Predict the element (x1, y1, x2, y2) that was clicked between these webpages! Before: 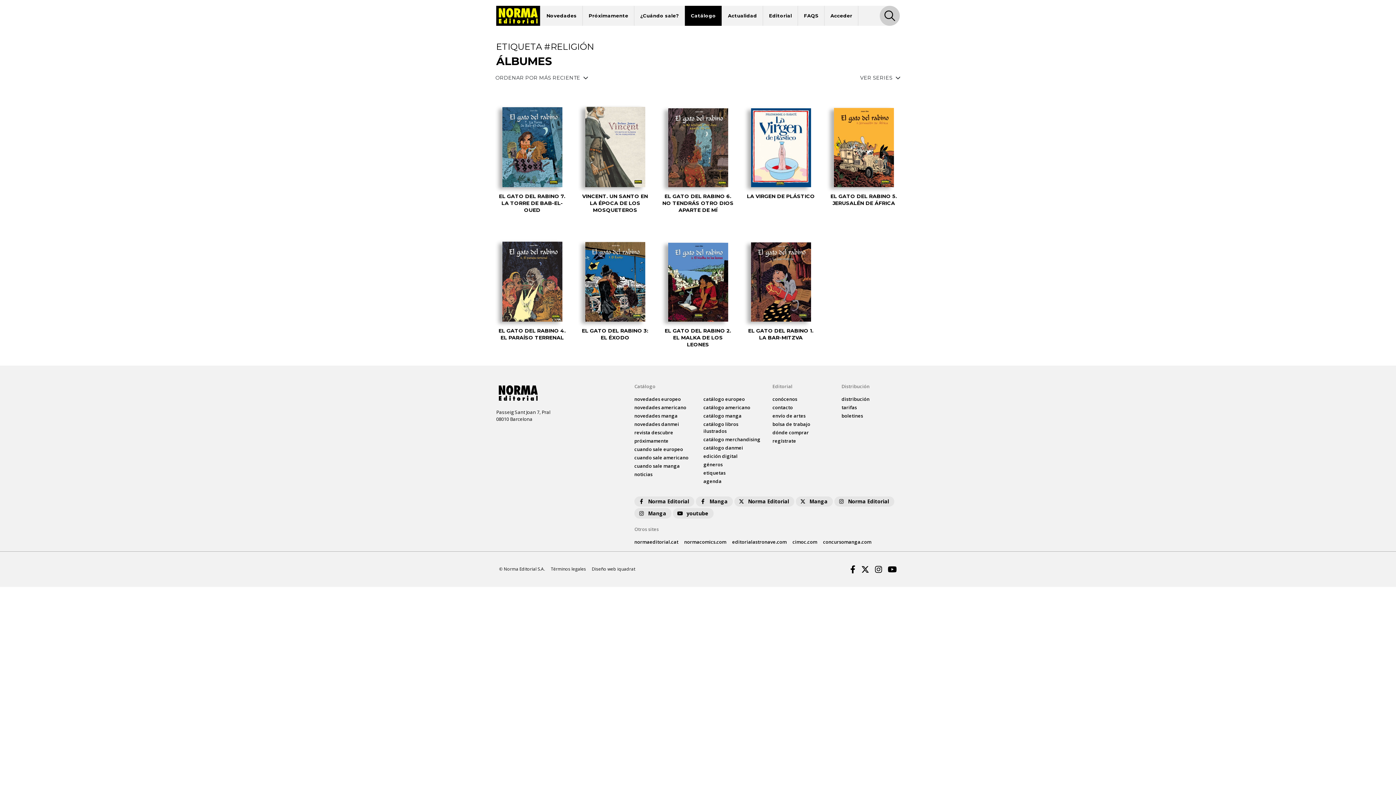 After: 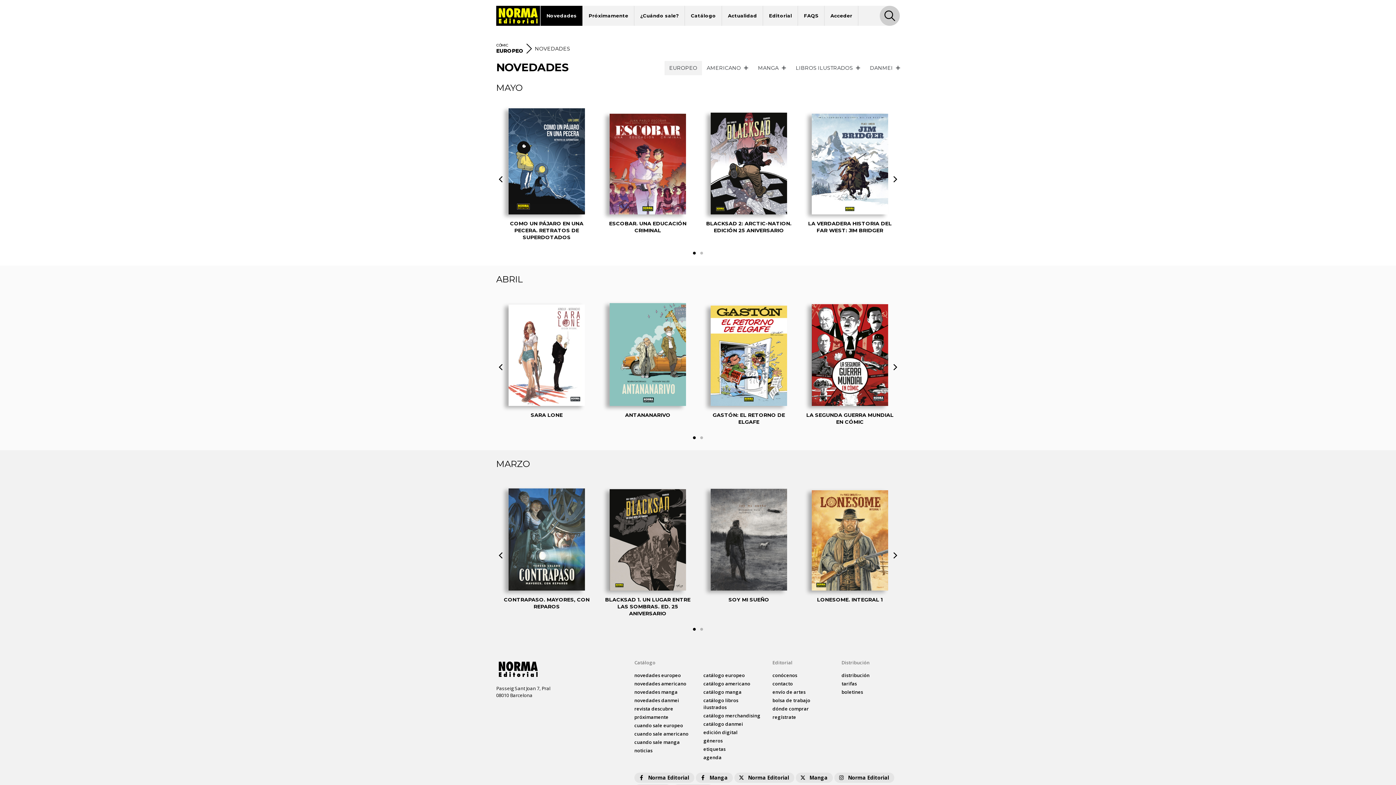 Action: label: novedades europeo bbox: (634, 396, 681, 402)